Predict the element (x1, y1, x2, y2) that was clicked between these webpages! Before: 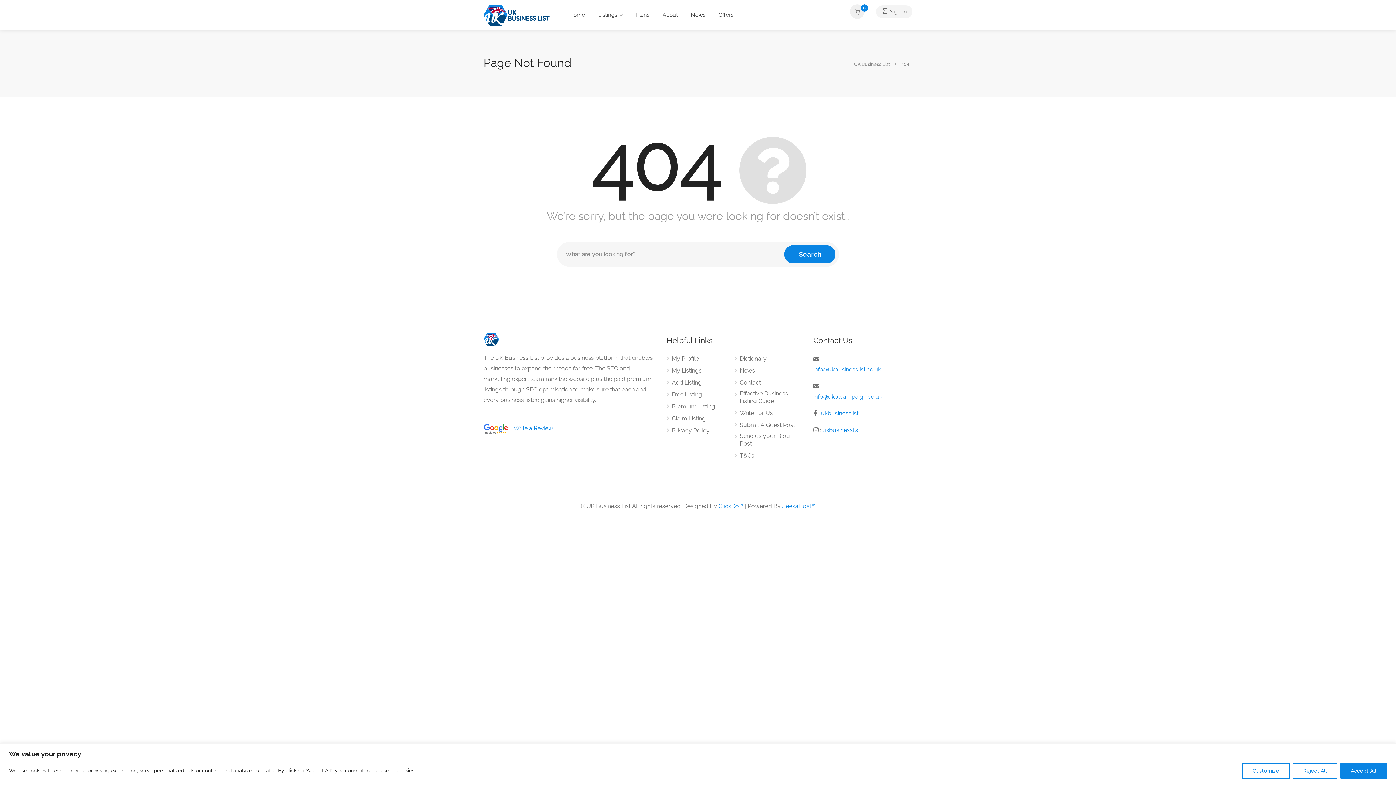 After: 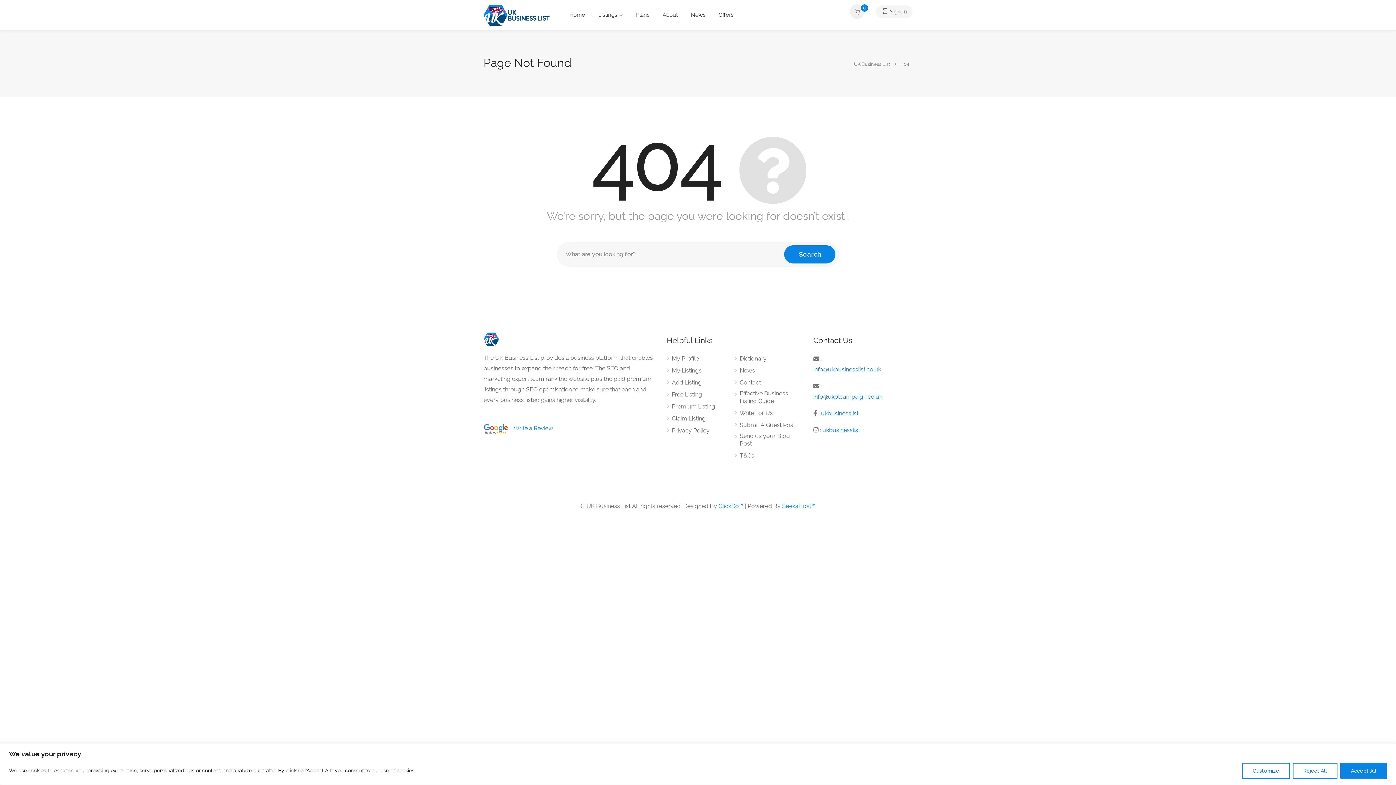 Action: bbox: (901, 59, 910, 67) label: 404